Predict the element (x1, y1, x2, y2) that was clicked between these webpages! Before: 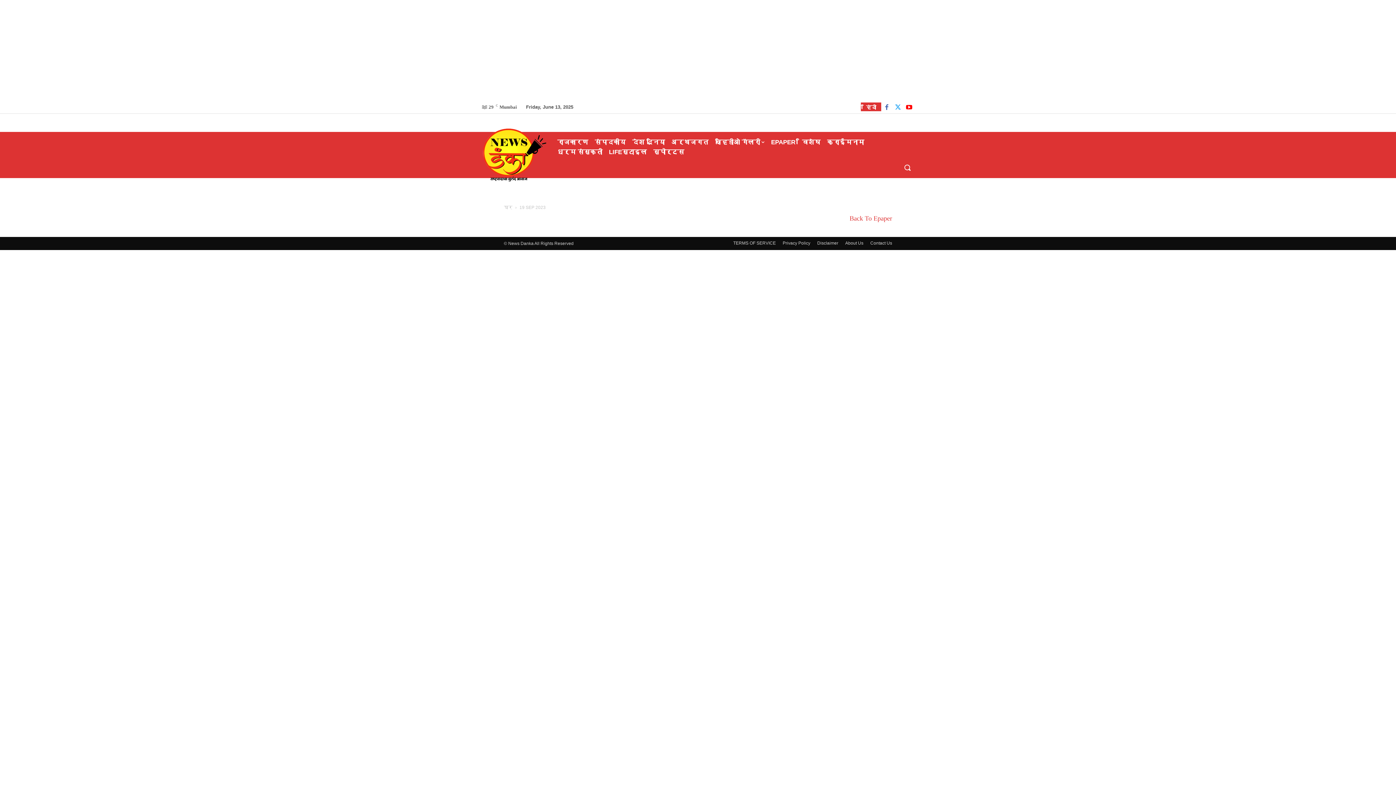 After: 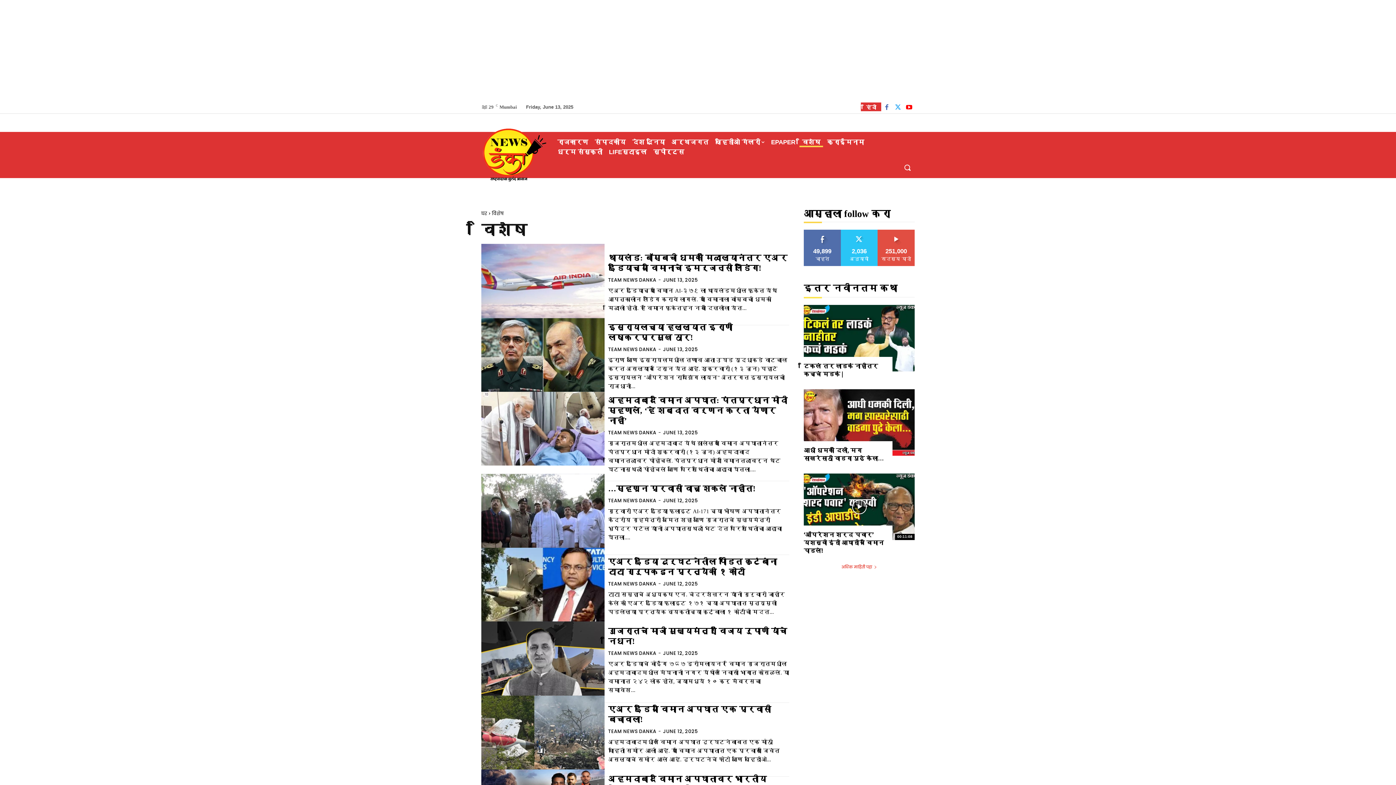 Action: bbox: (799, 137, 823, 147) label: विशेष